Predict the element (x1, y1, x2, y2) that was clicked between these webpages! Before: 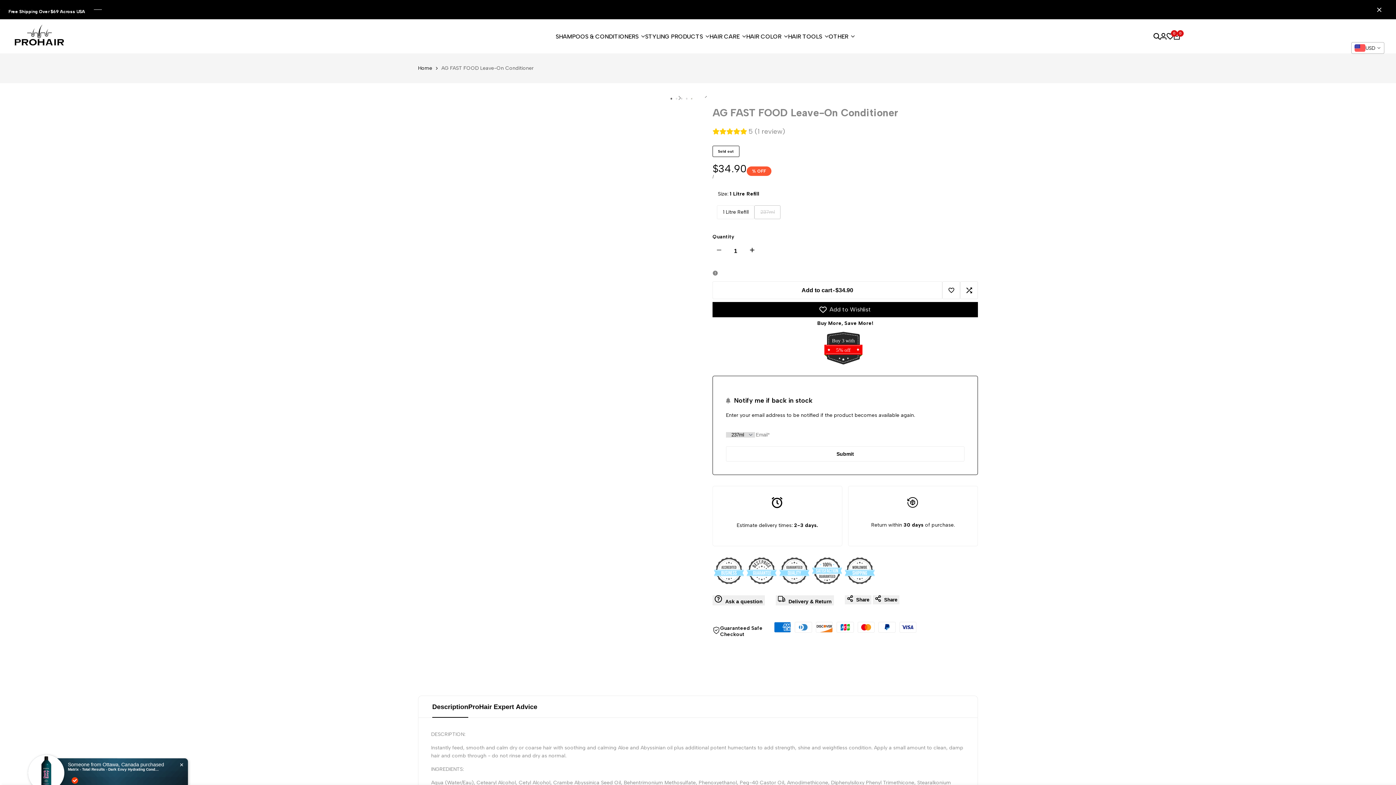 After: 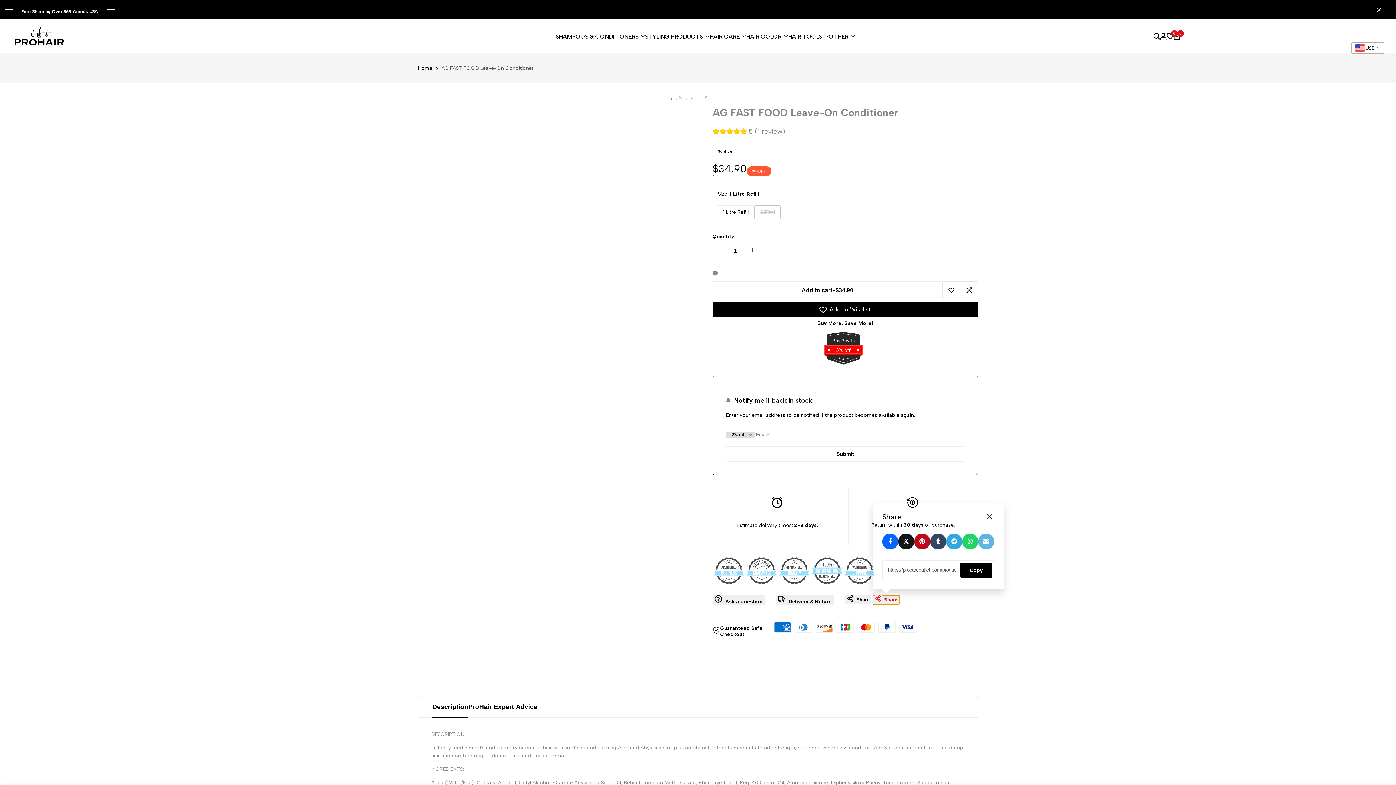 Action: bbox: (873, 577, 899, 586) label: Share